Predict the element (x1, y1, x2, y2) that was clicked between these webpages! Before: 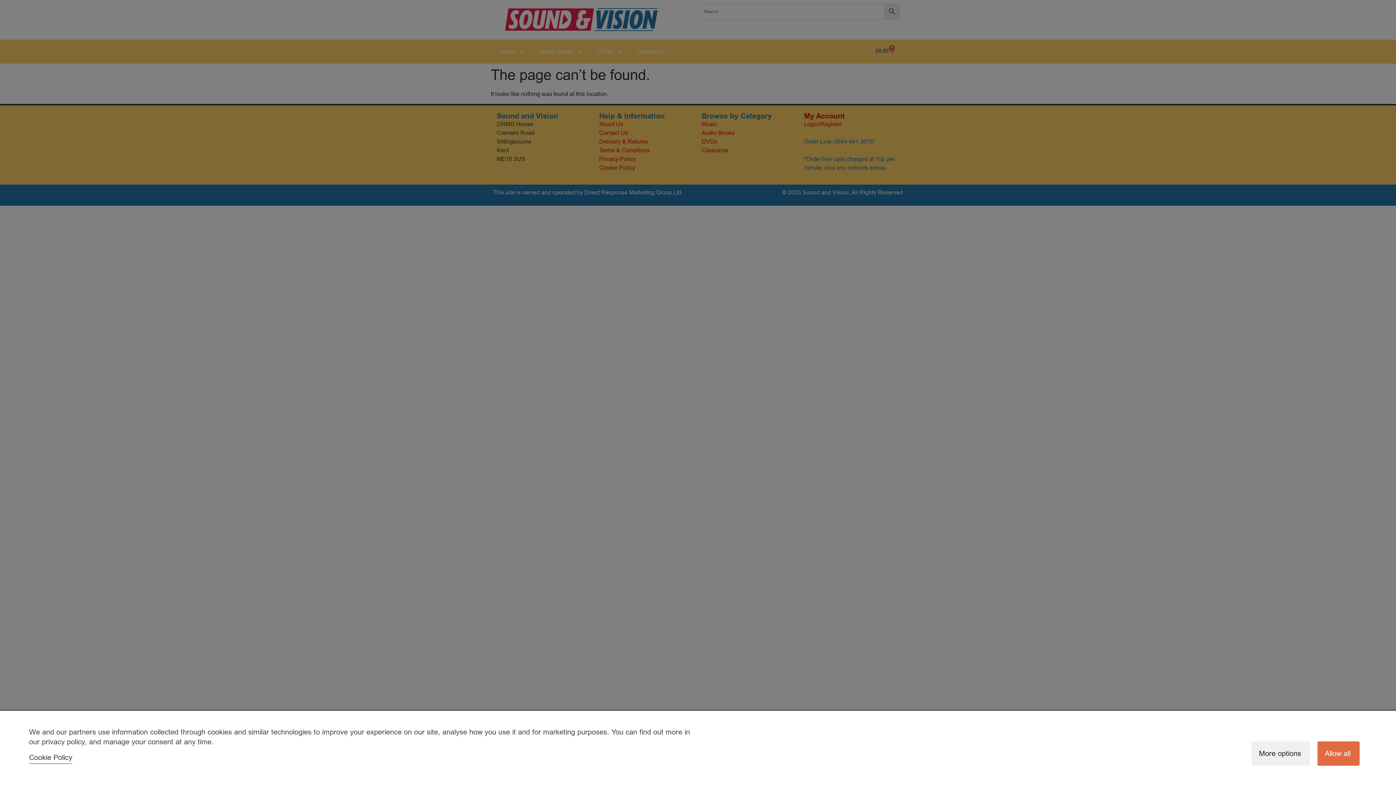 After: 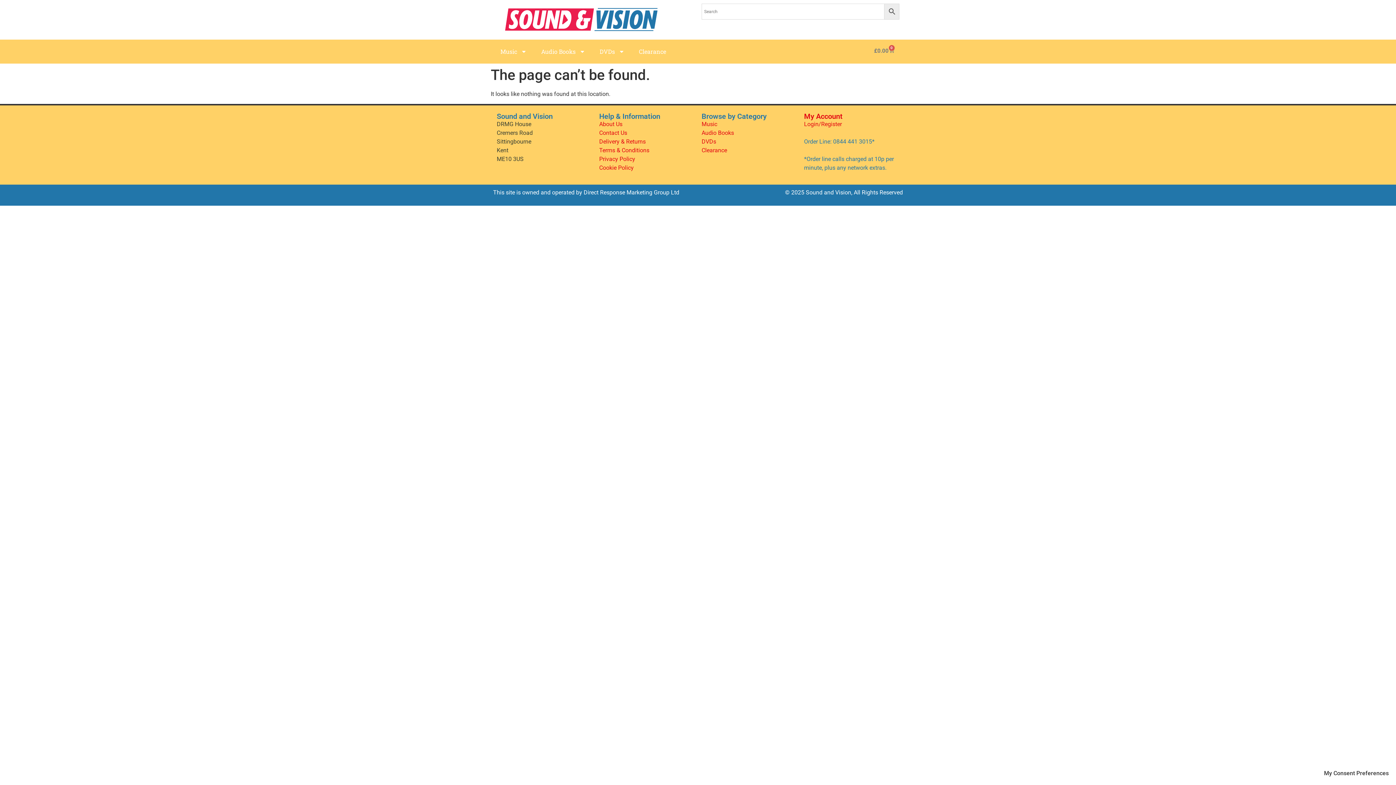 Action: bbox: (1317, 741, 1360, 766) label: Allow all